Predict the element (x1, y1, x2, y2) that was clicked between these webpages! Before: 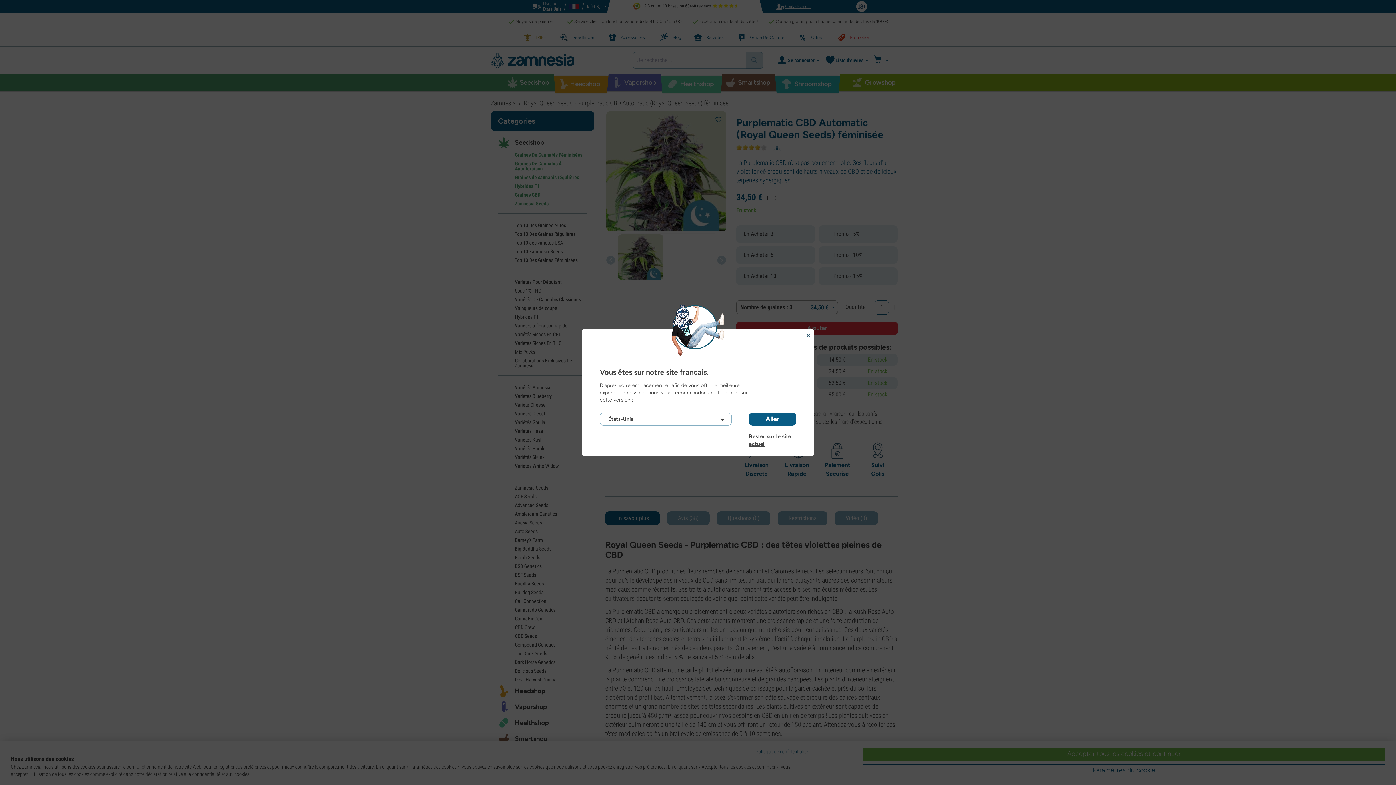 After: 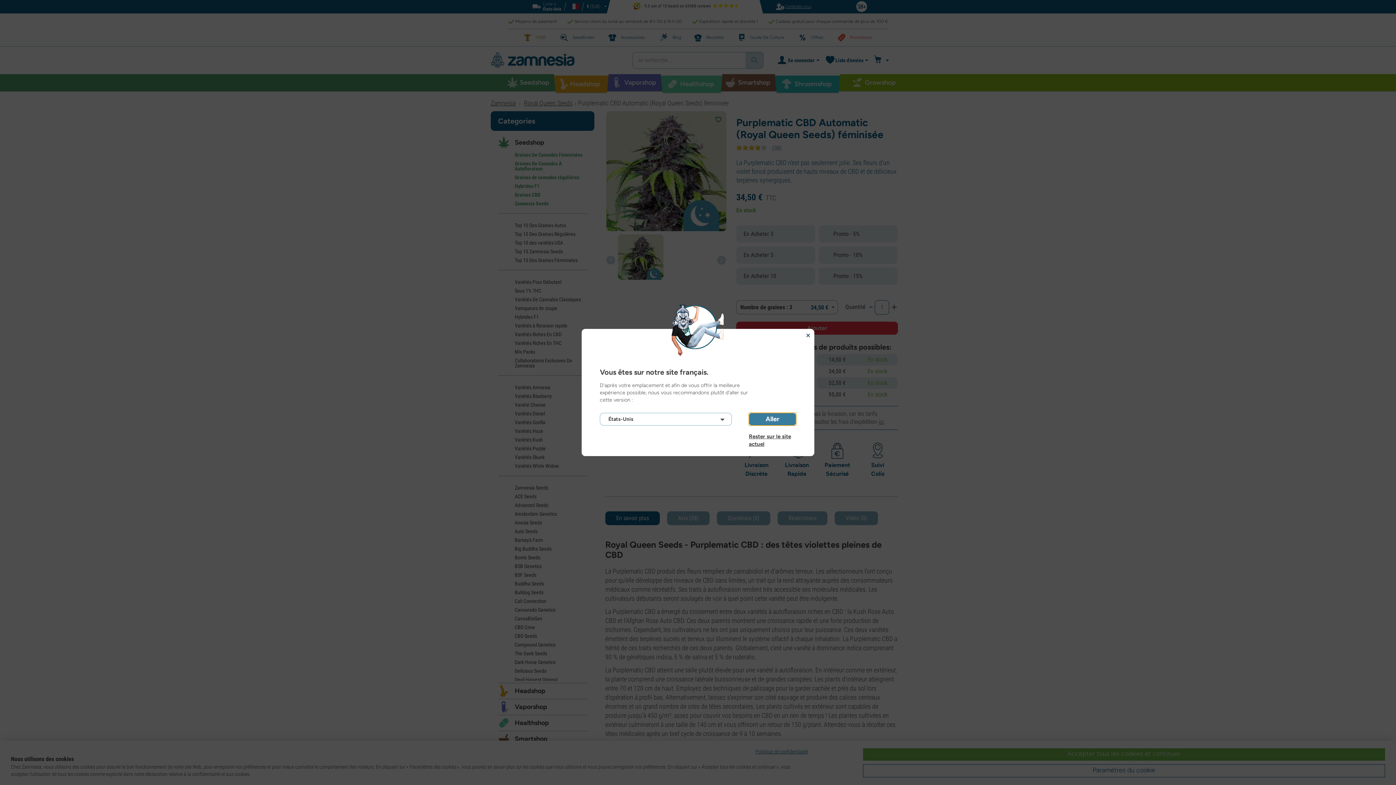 Action: label: Aller bbox: (749, 413, 796, 425)